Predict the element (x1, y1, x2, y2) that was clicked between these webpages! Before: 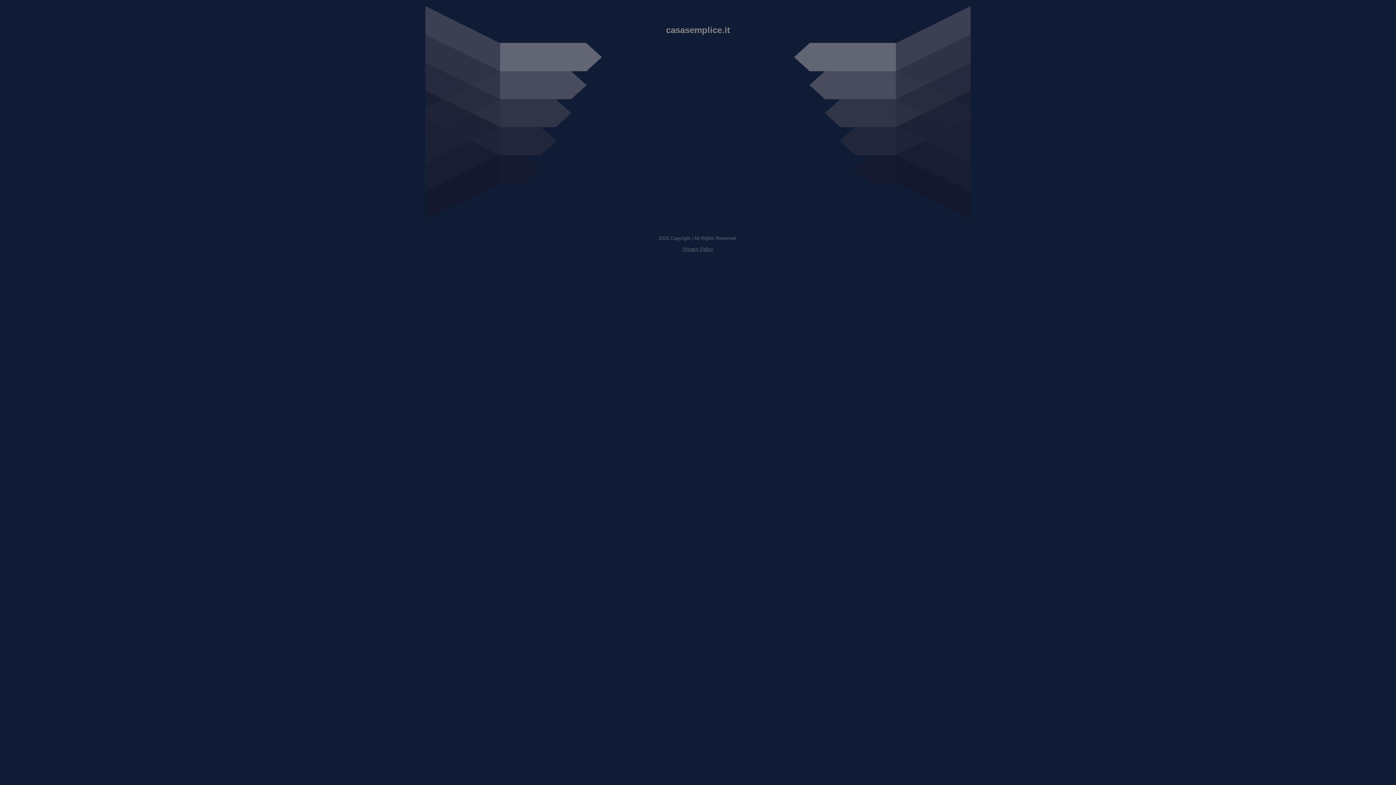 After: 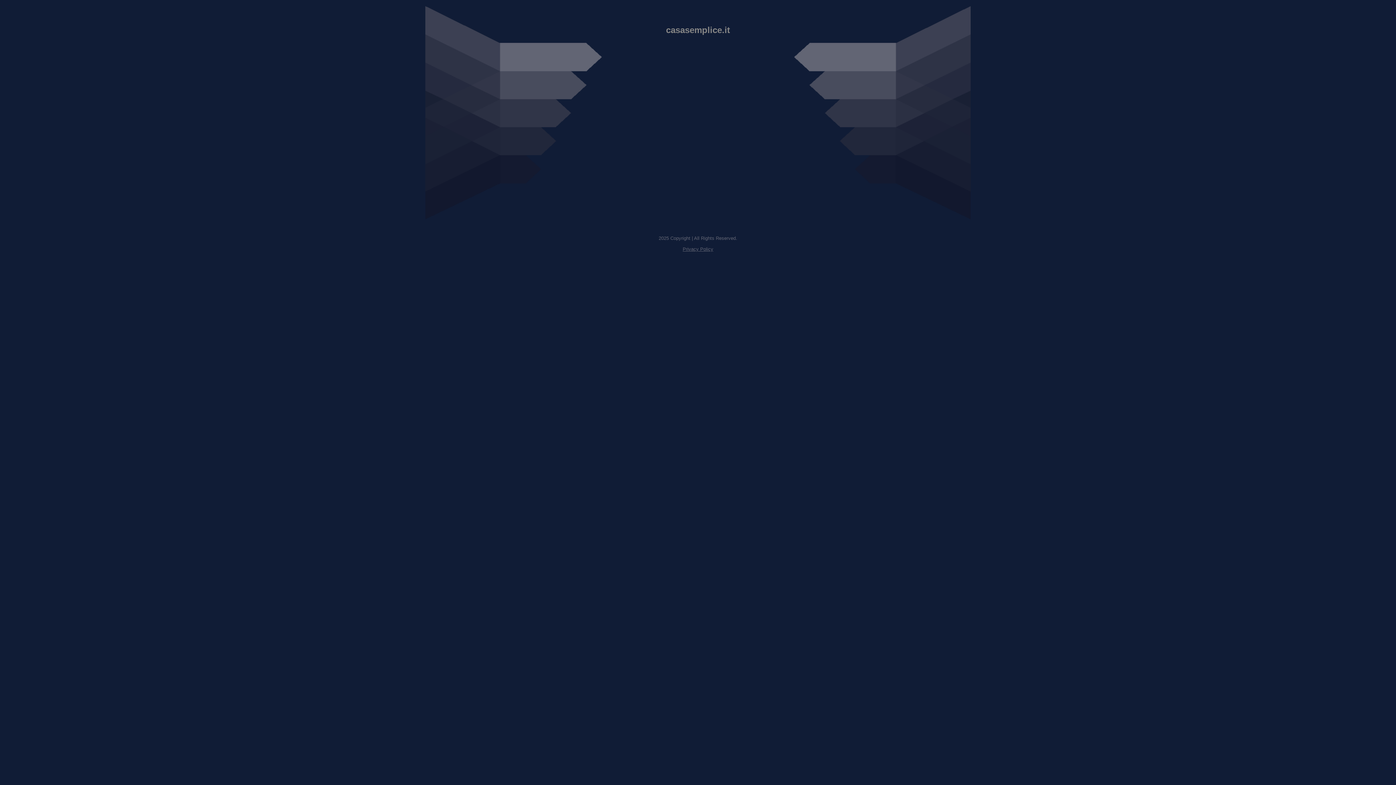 Action: label: Privacy Policy bbox: (682, 246, 713, 252)